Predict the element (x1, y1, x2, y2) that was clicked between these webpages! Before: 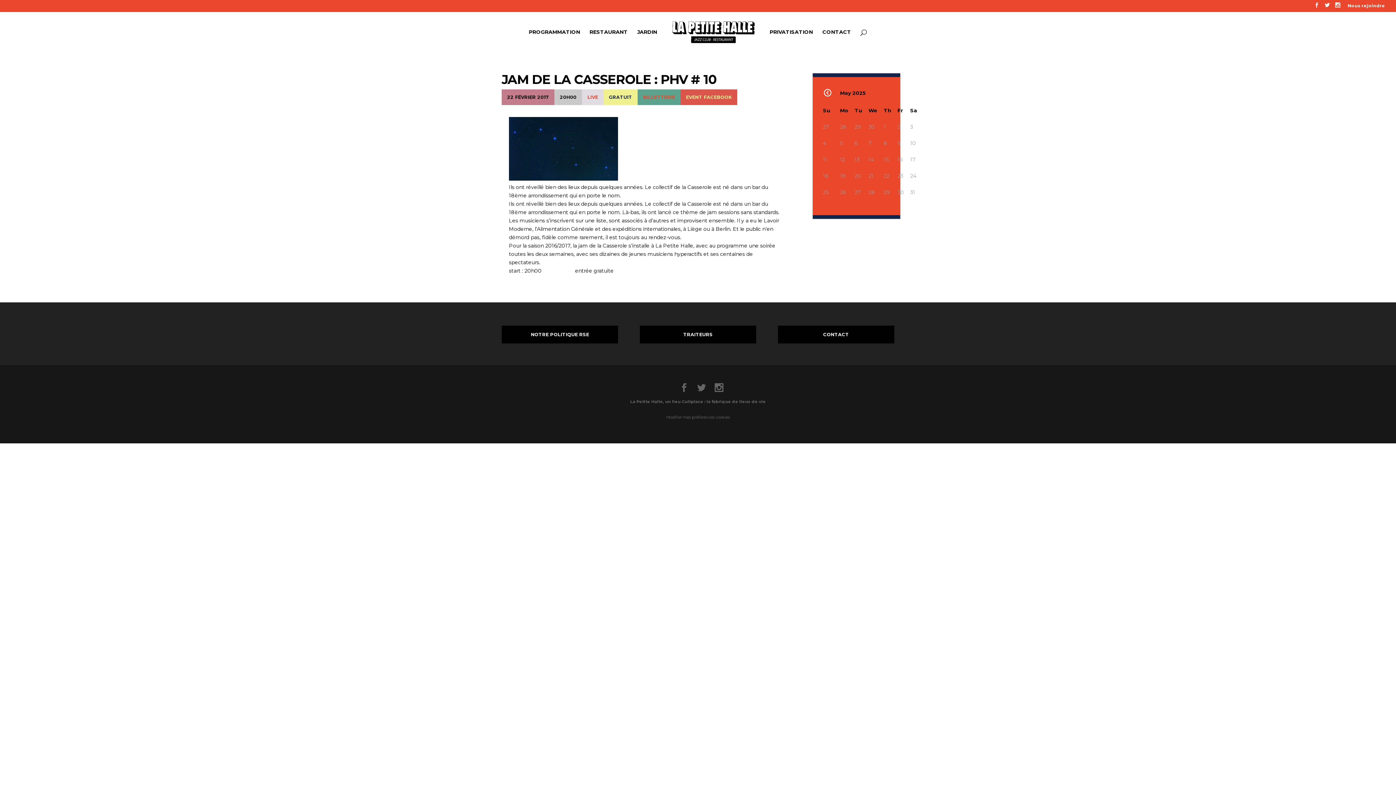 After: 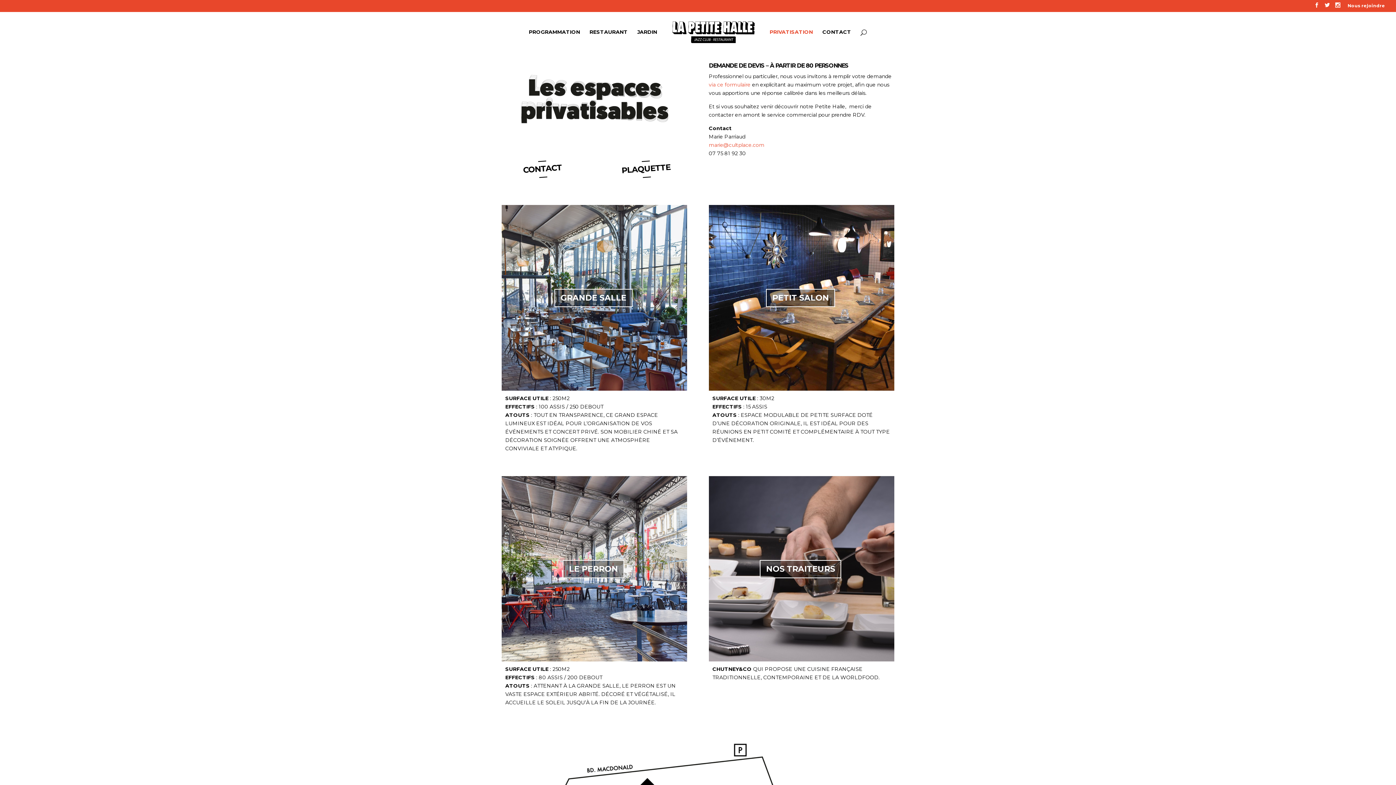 Action: label: PRIVATISATION bbox: (769, 29, 813, 51)